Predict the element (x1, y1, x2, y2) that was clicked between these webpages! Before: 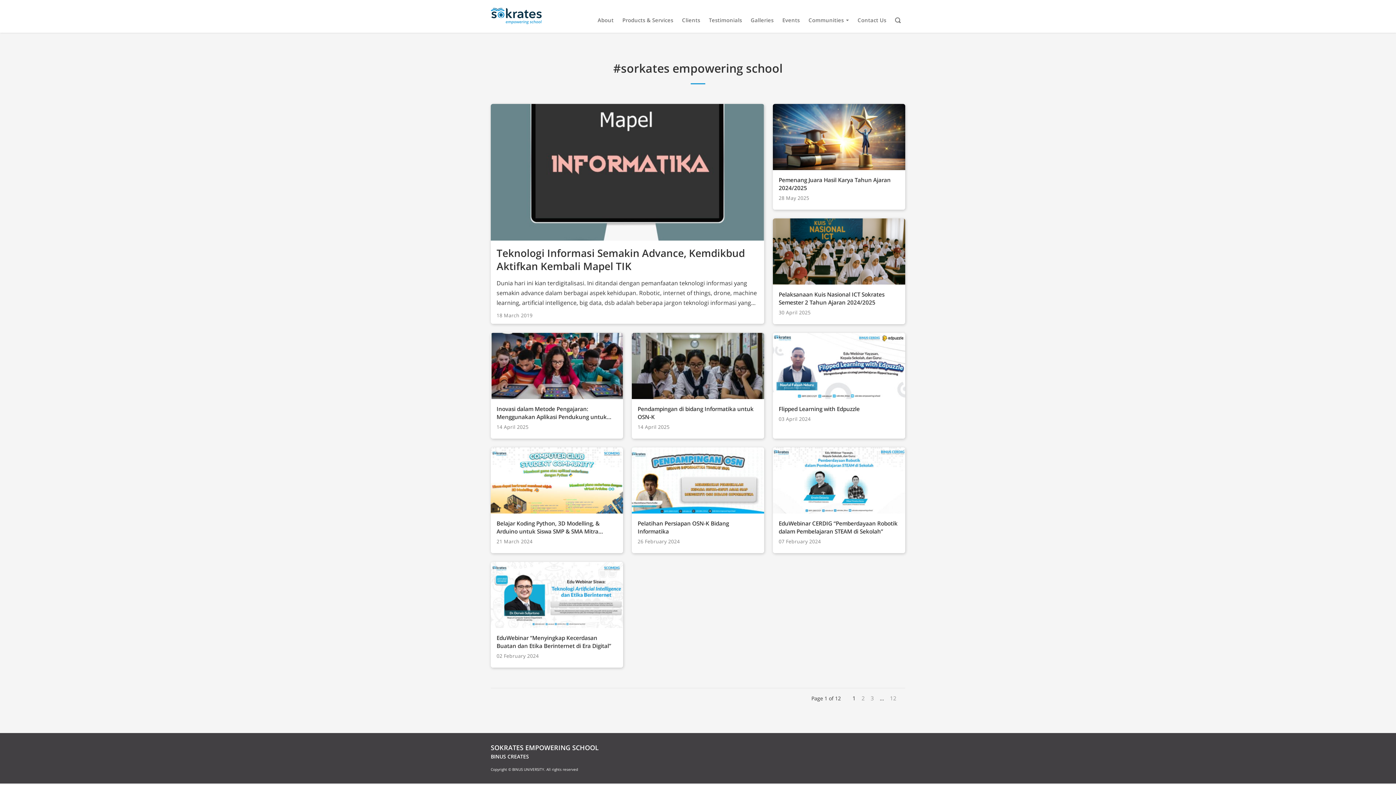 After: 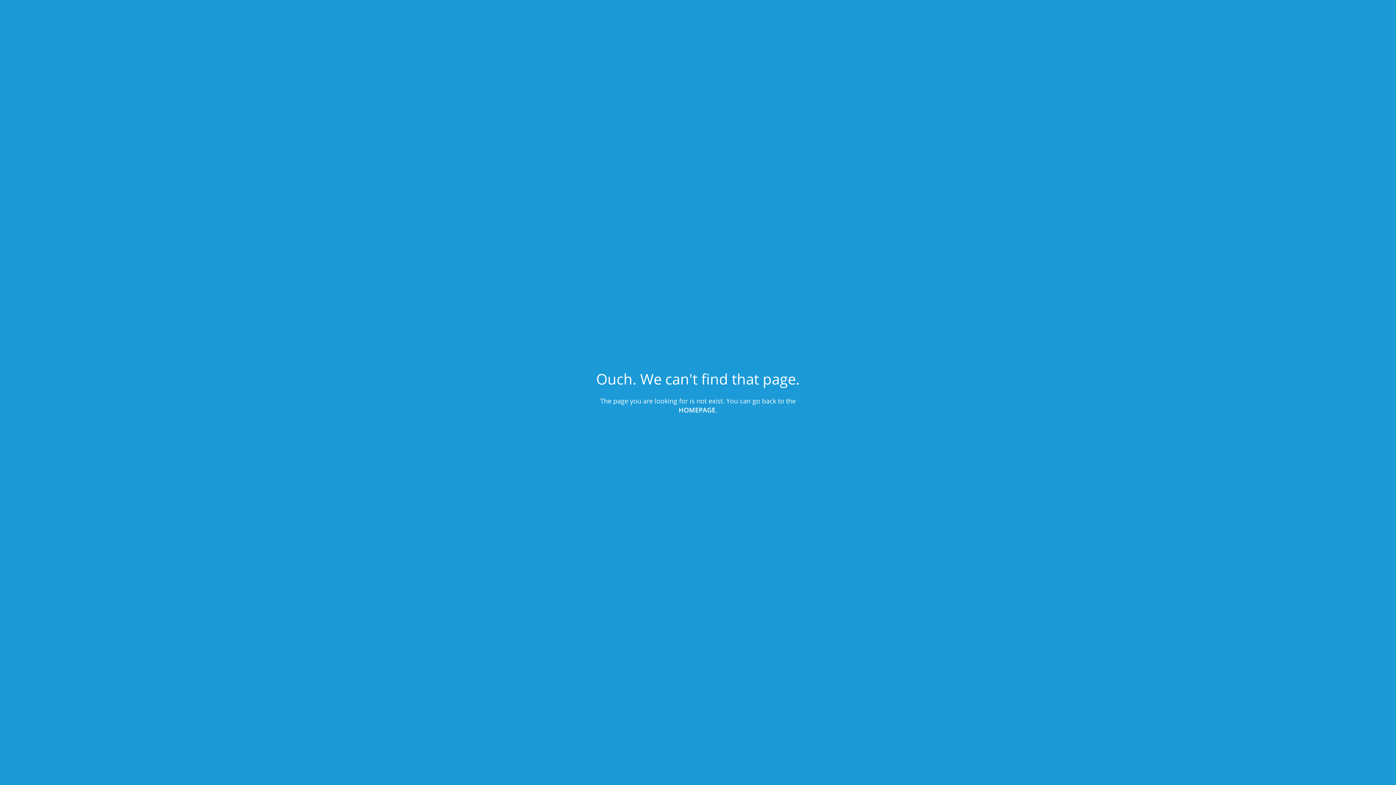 Action: label: 2 bbox: (858, 691, 868, 705)